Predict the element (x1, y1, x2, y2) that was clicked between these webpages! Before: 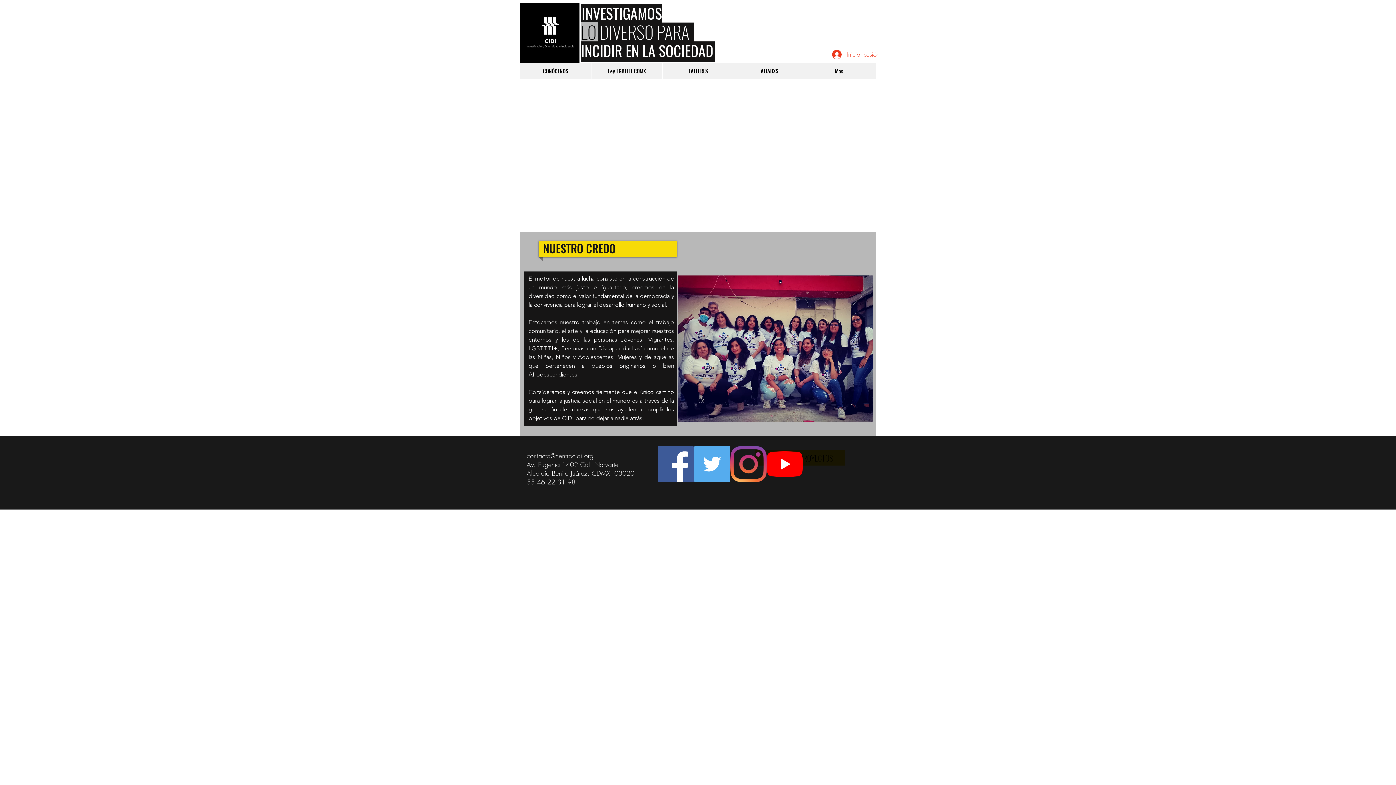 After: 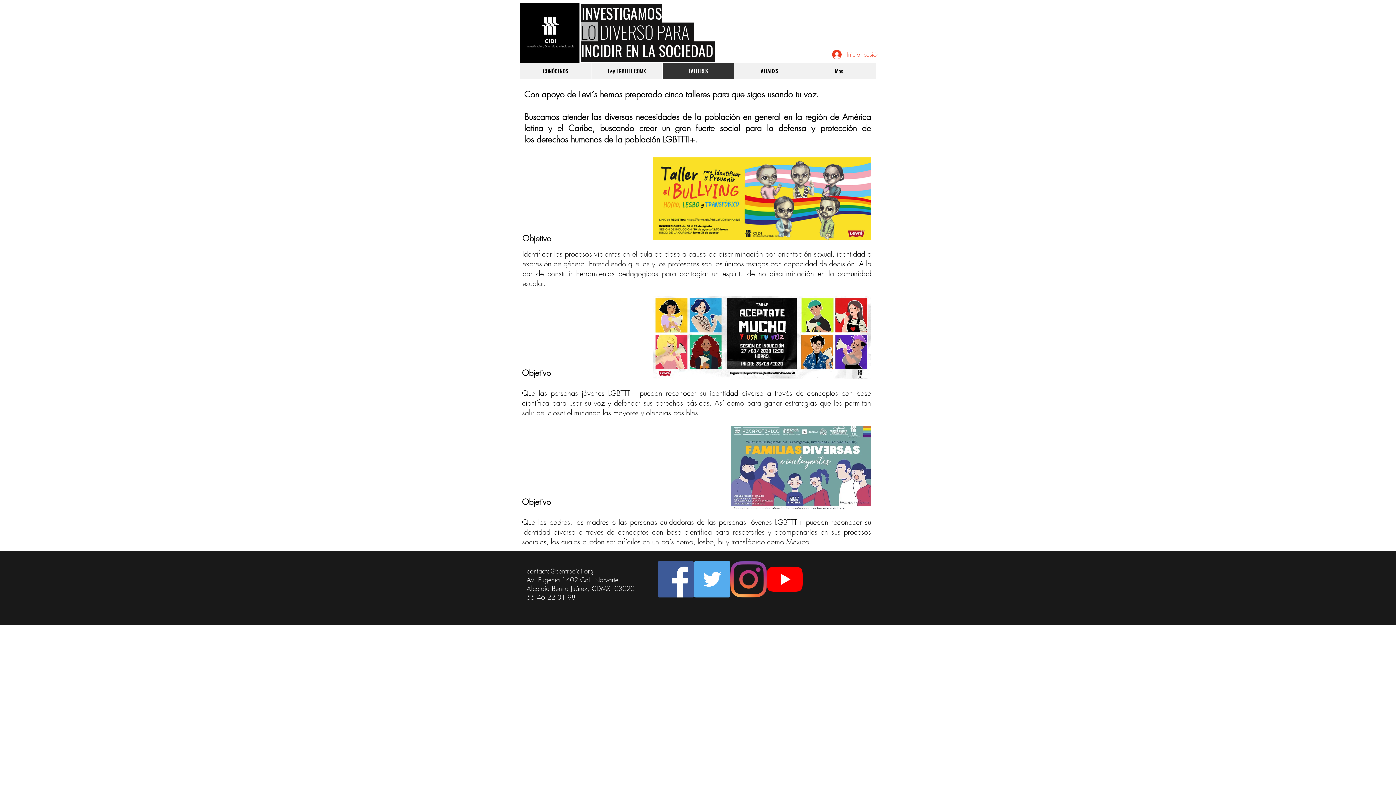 Action: bbox: (662, 62, 733, 79) label: TALLERES